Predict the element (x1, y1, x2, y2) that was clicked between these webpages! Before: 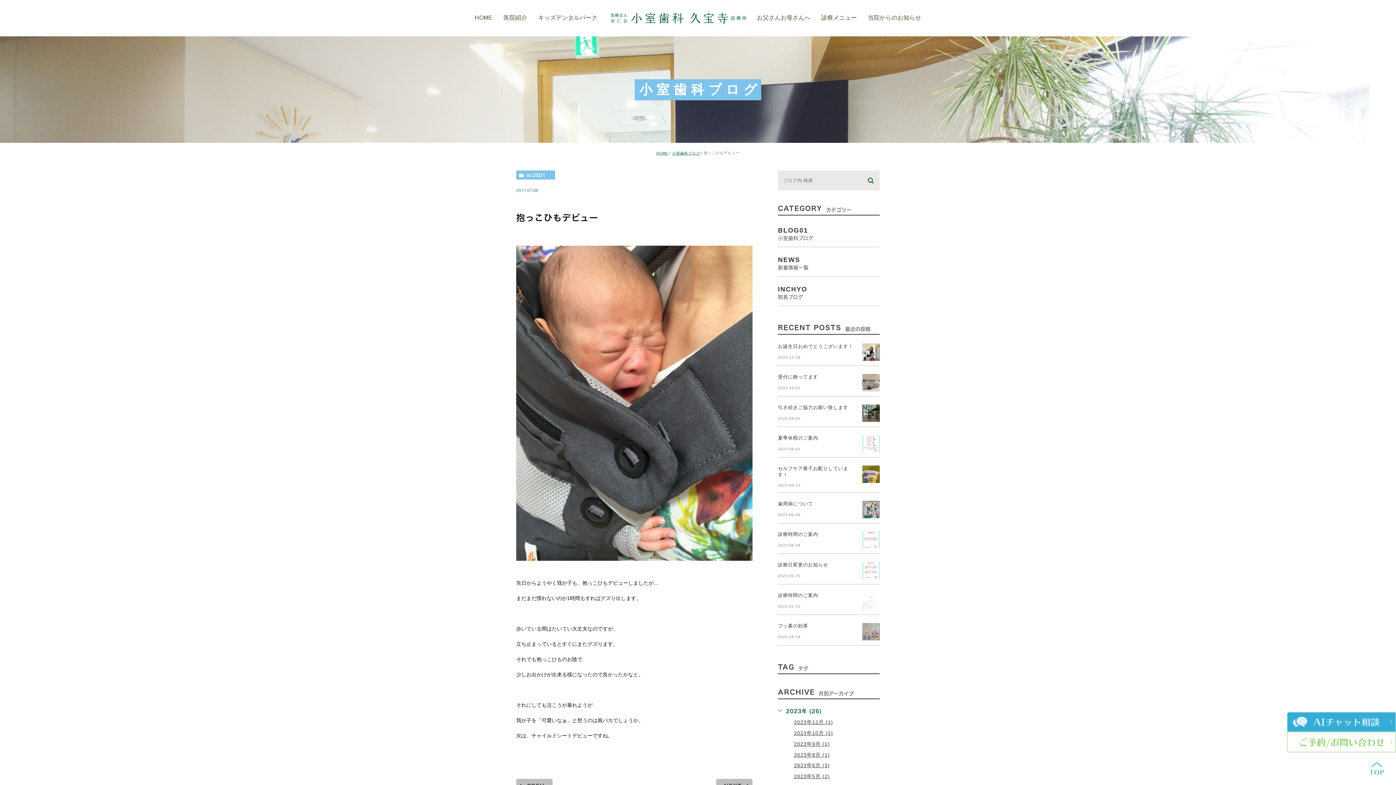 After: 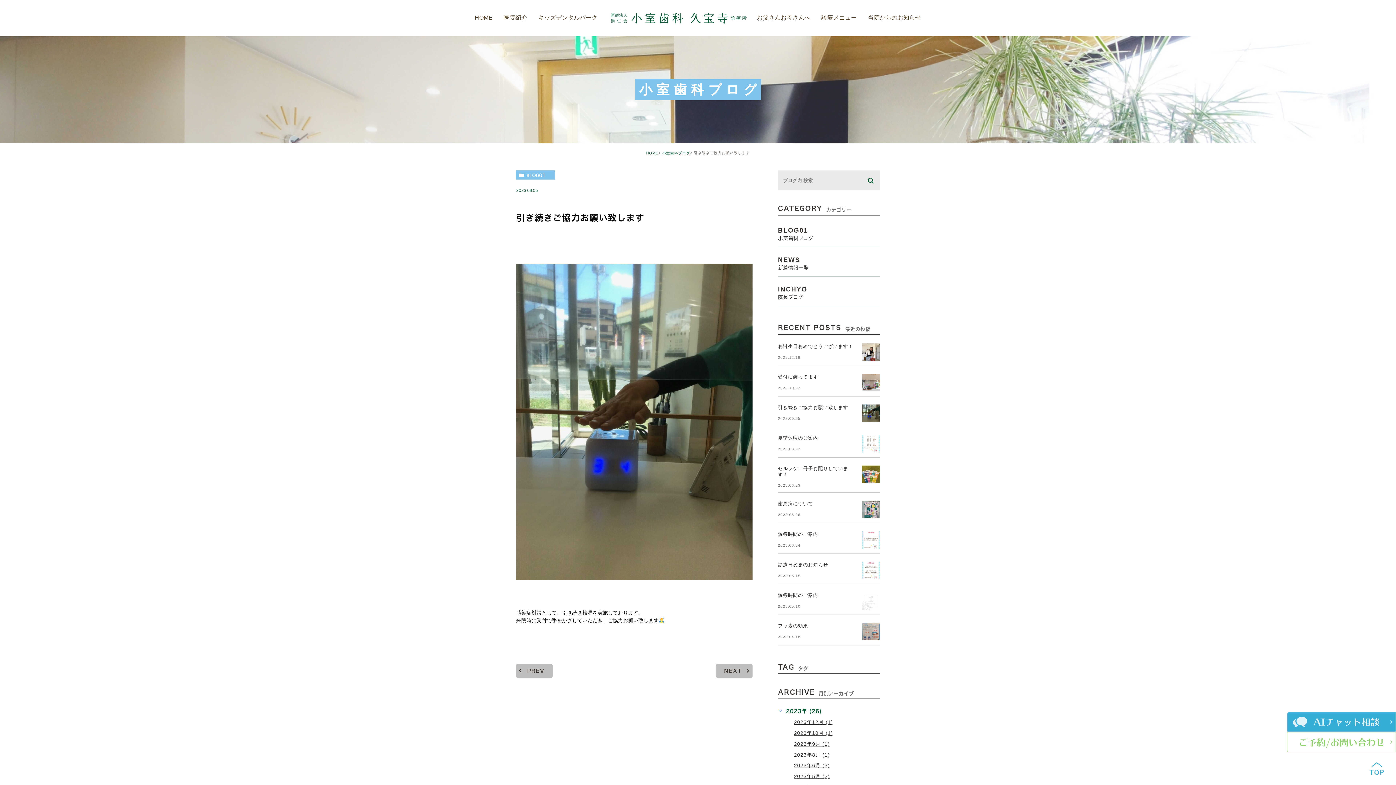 Action: bbox: (778, 404, 848, 410) label: 引き続きご協力お願い致します